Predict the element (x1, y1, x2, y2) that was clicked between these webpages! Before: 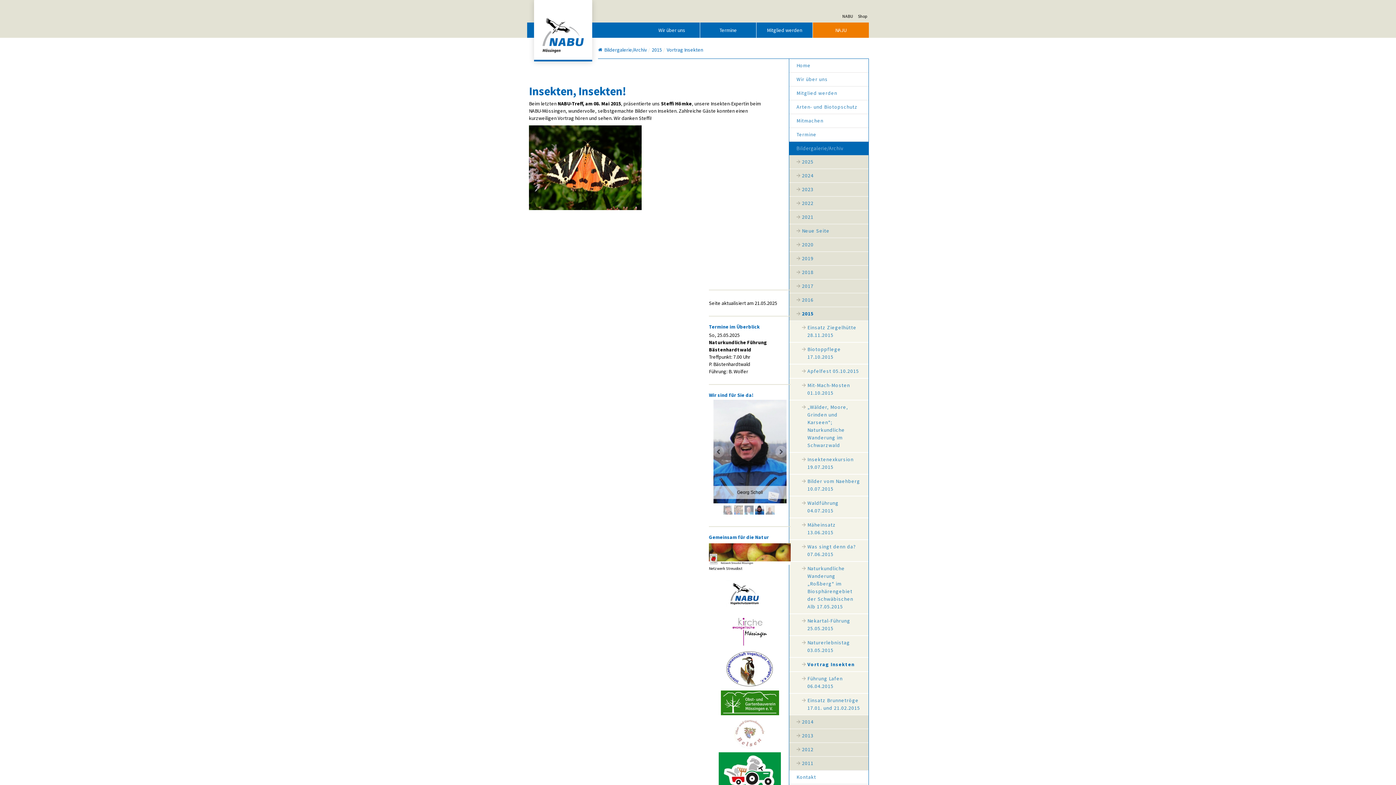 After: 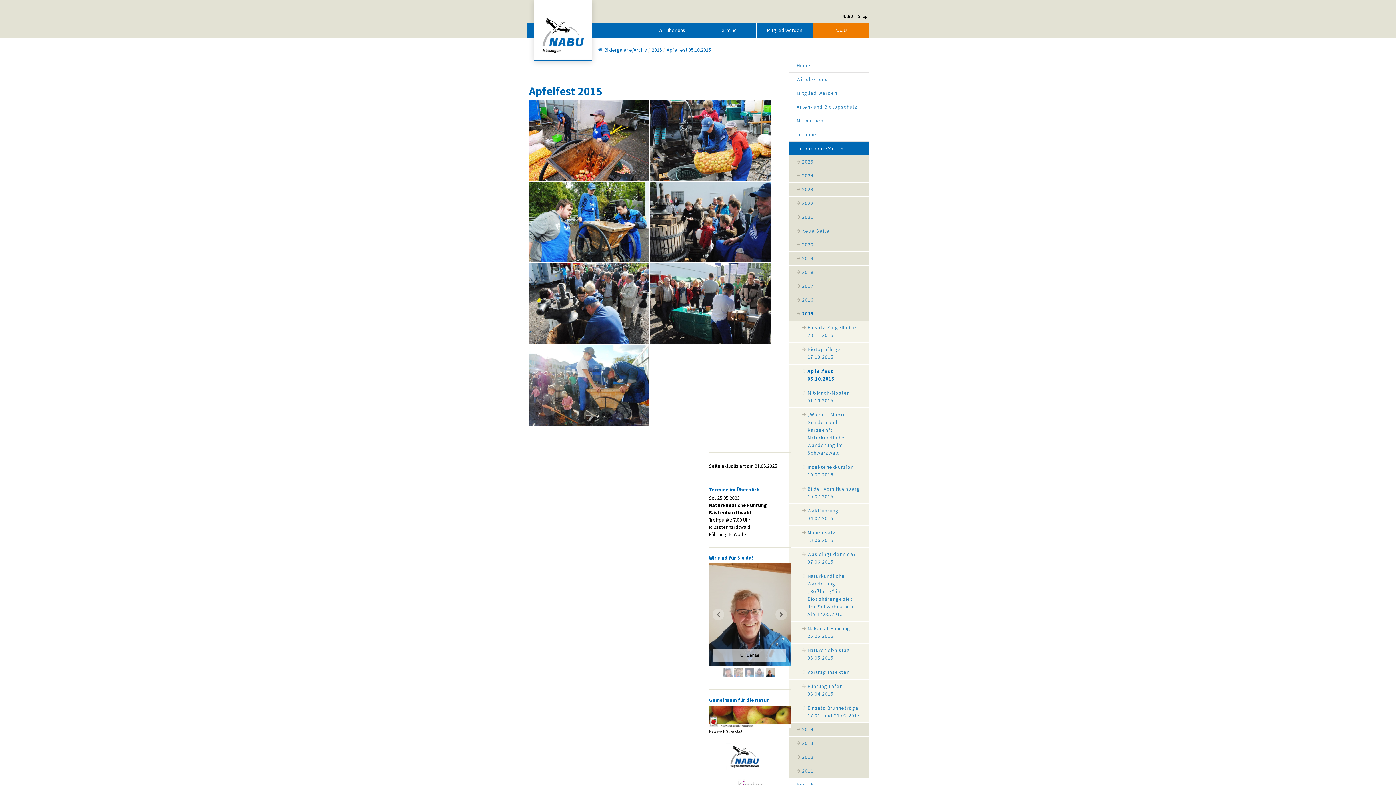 Action: bbox: (789, 364, 868, 378) label: Apfelfest 05.10.2015